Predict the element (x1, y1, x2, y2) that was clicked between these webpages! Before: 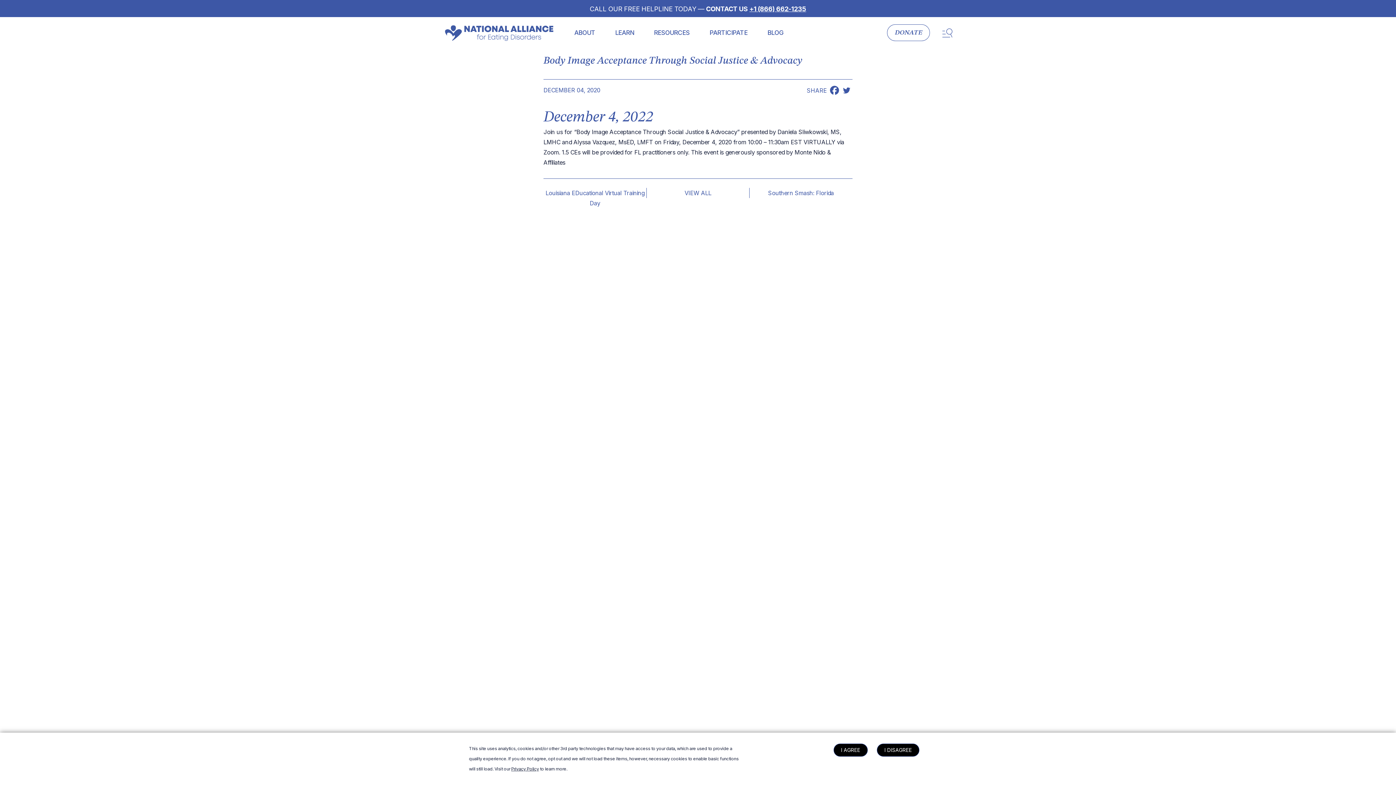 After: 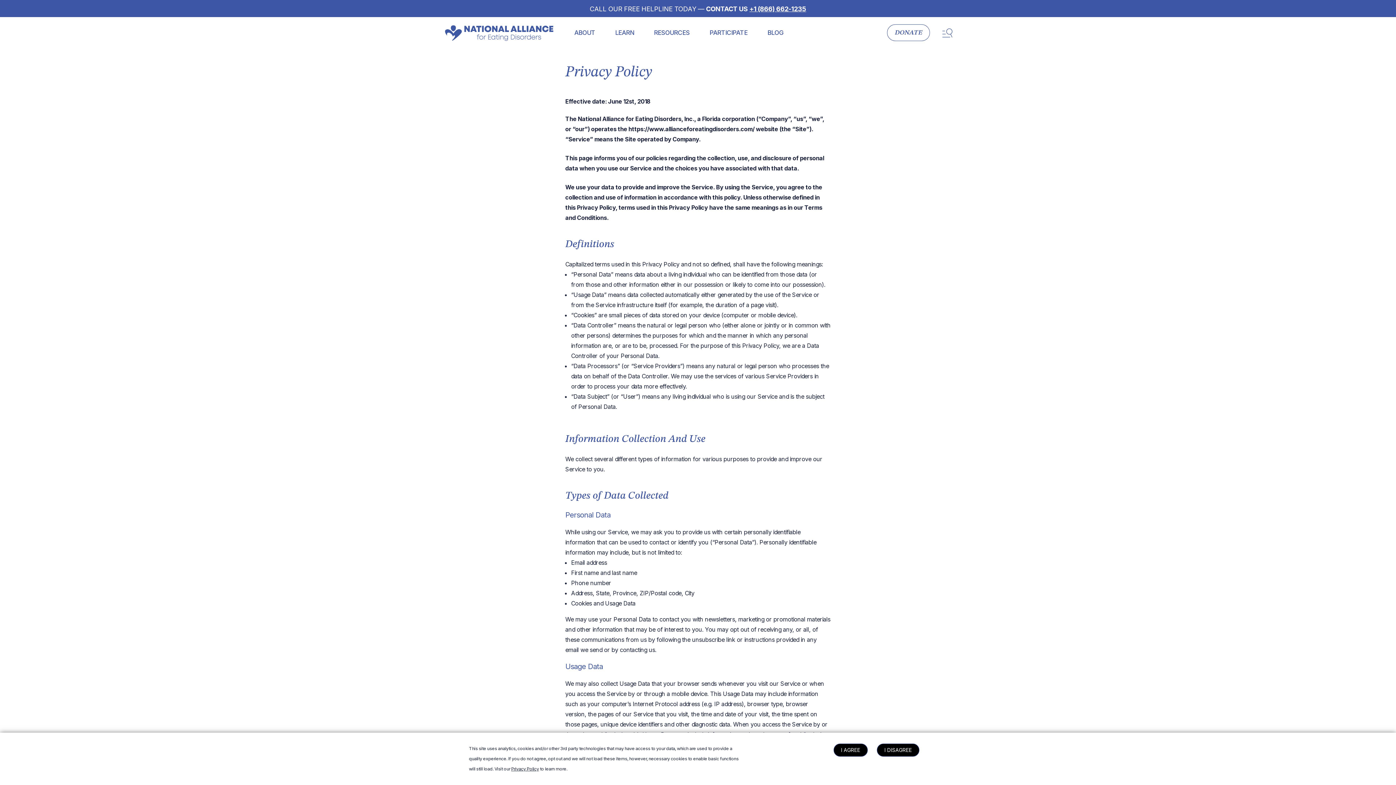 Action: bbox: (511, 766, 539, 772) label: Privacy Policy